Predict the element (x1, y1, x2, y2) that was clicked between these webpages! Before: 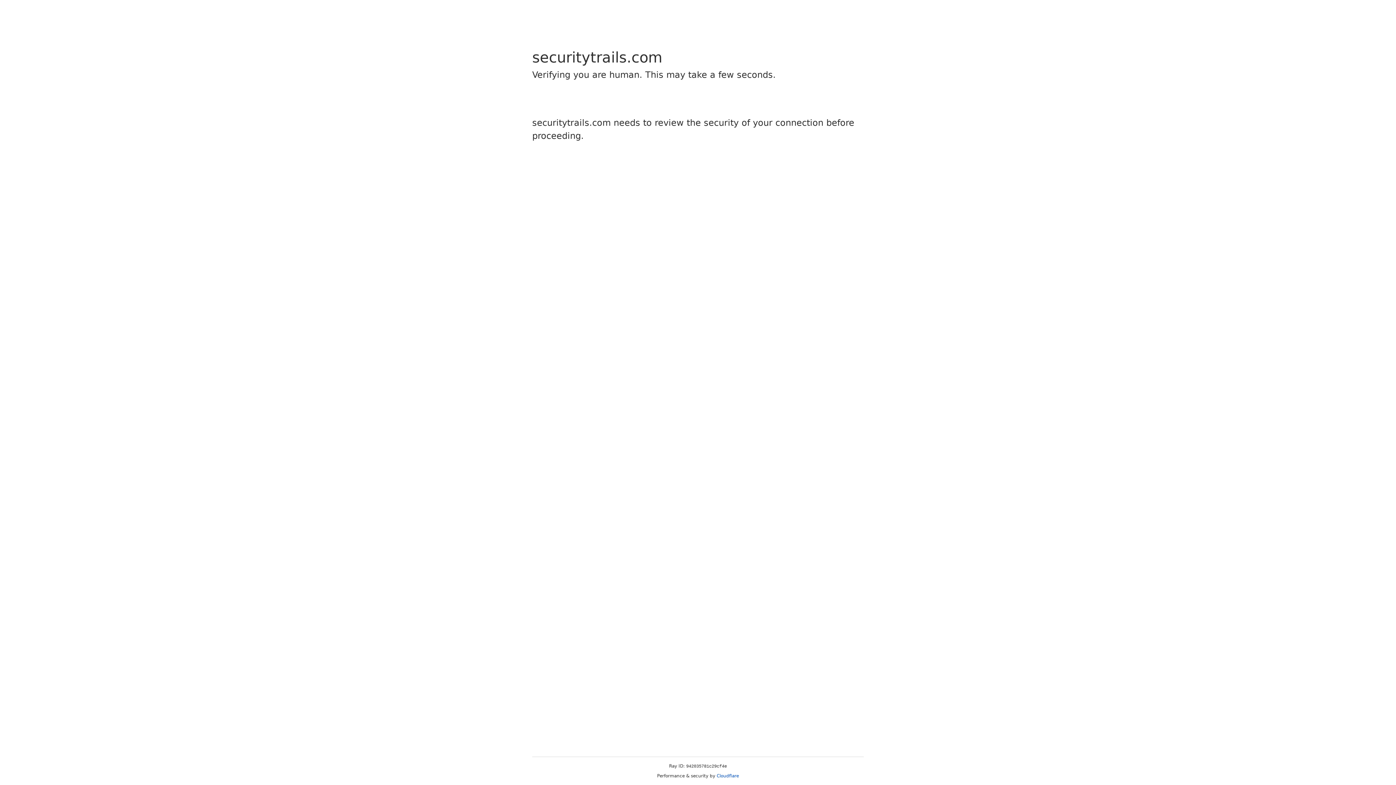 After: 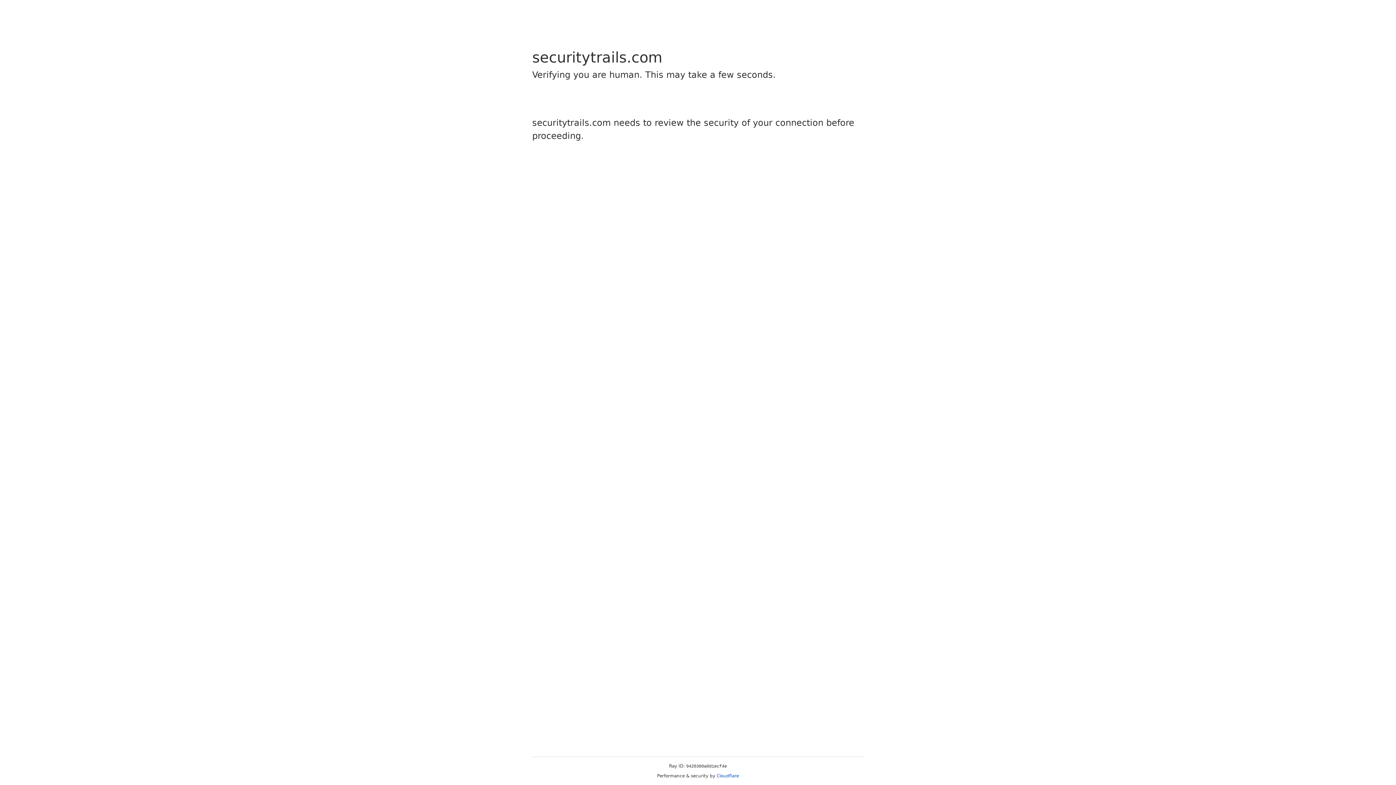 Action: label: Cloudflare bbox: (716, 773, 739, 778)